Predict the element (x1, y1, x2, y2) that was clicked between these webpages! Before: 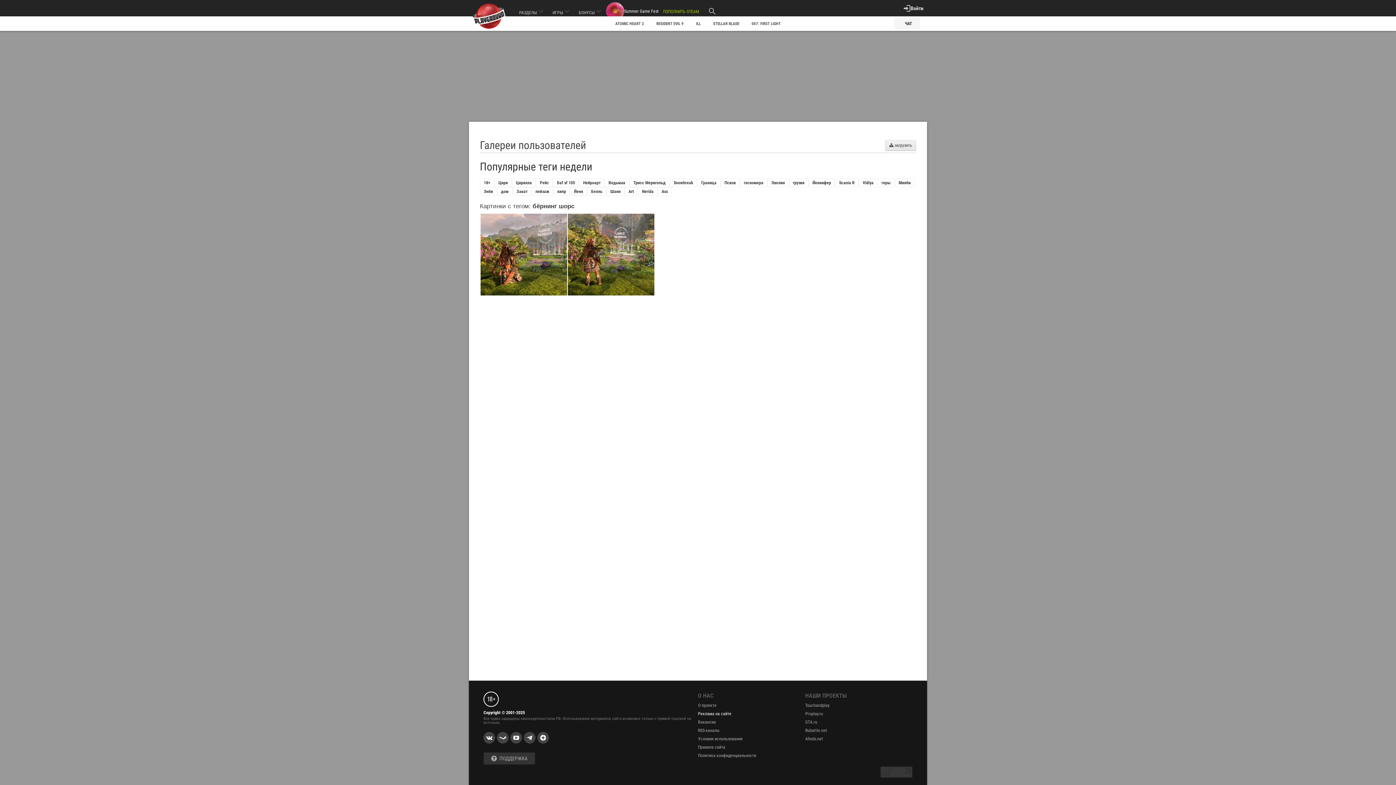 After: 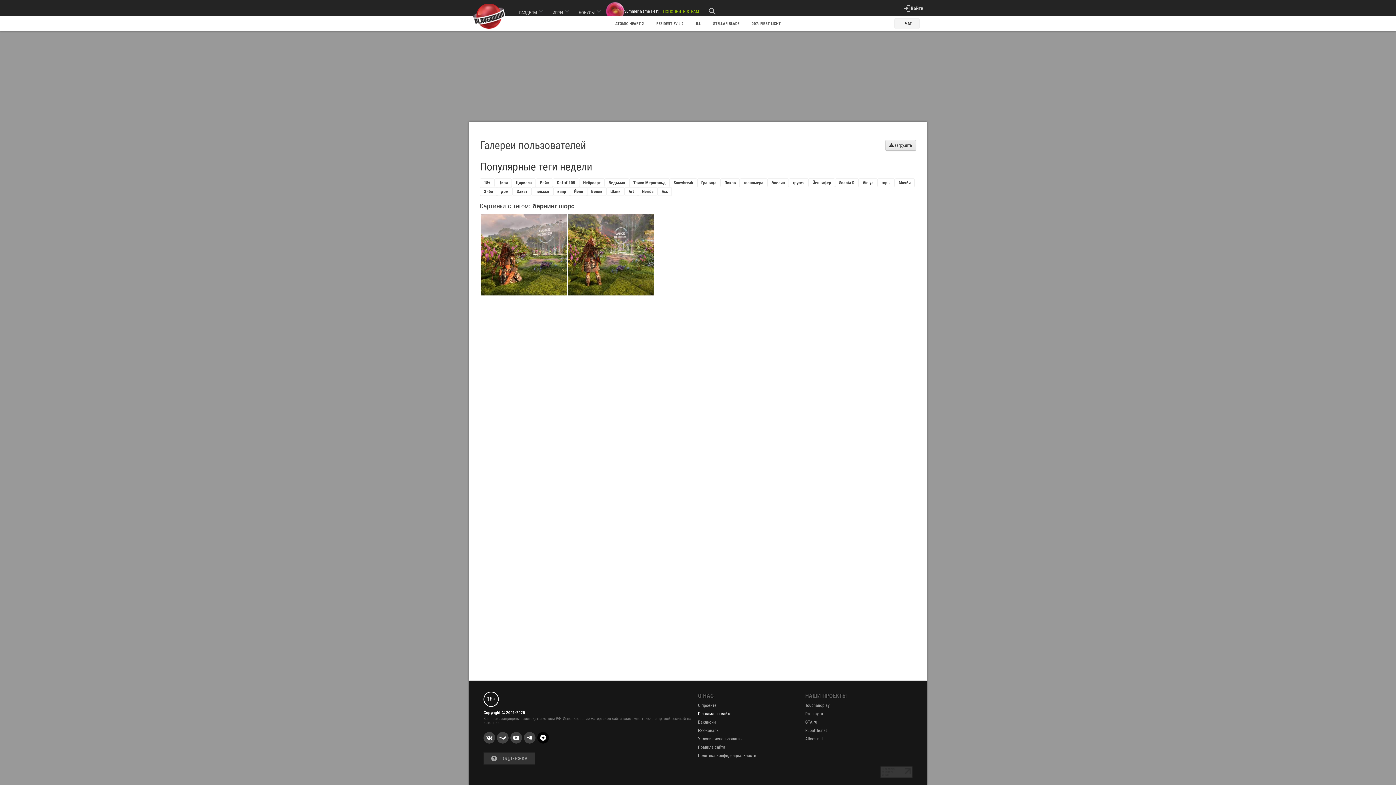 Action: bbox: (537, 732, 549, 744)